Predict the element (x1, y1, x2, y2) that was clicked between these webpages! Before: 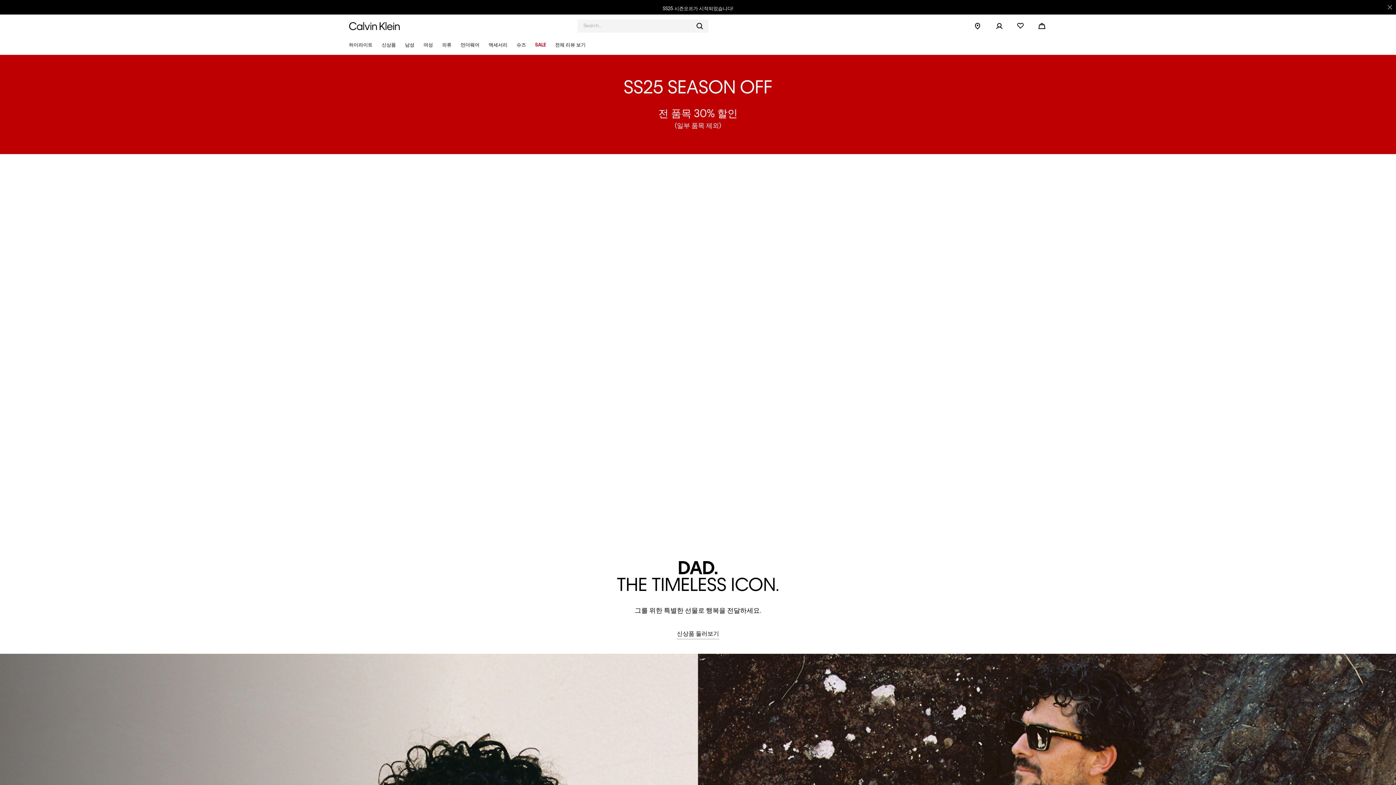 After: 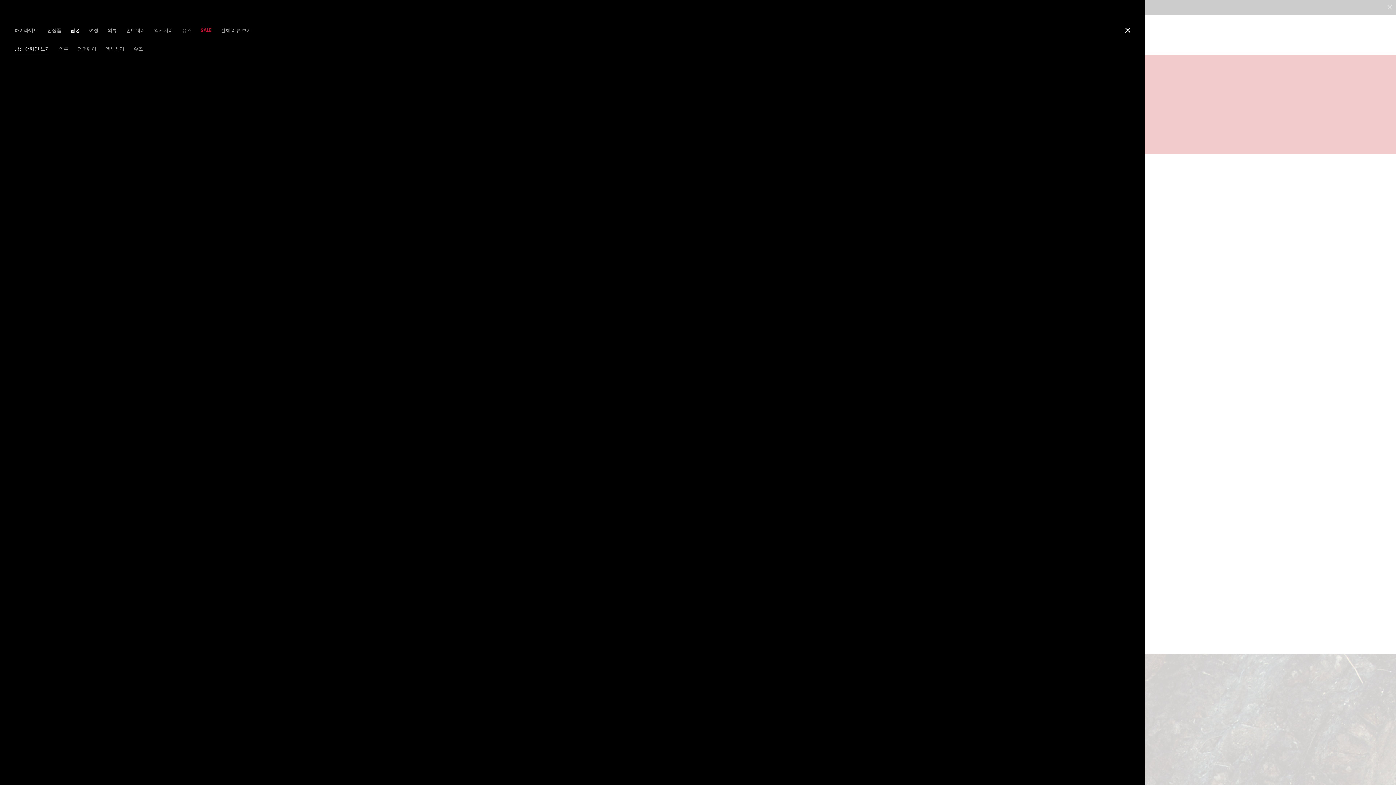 Action: bbox: (401, 36, 418, 54) label: 남성